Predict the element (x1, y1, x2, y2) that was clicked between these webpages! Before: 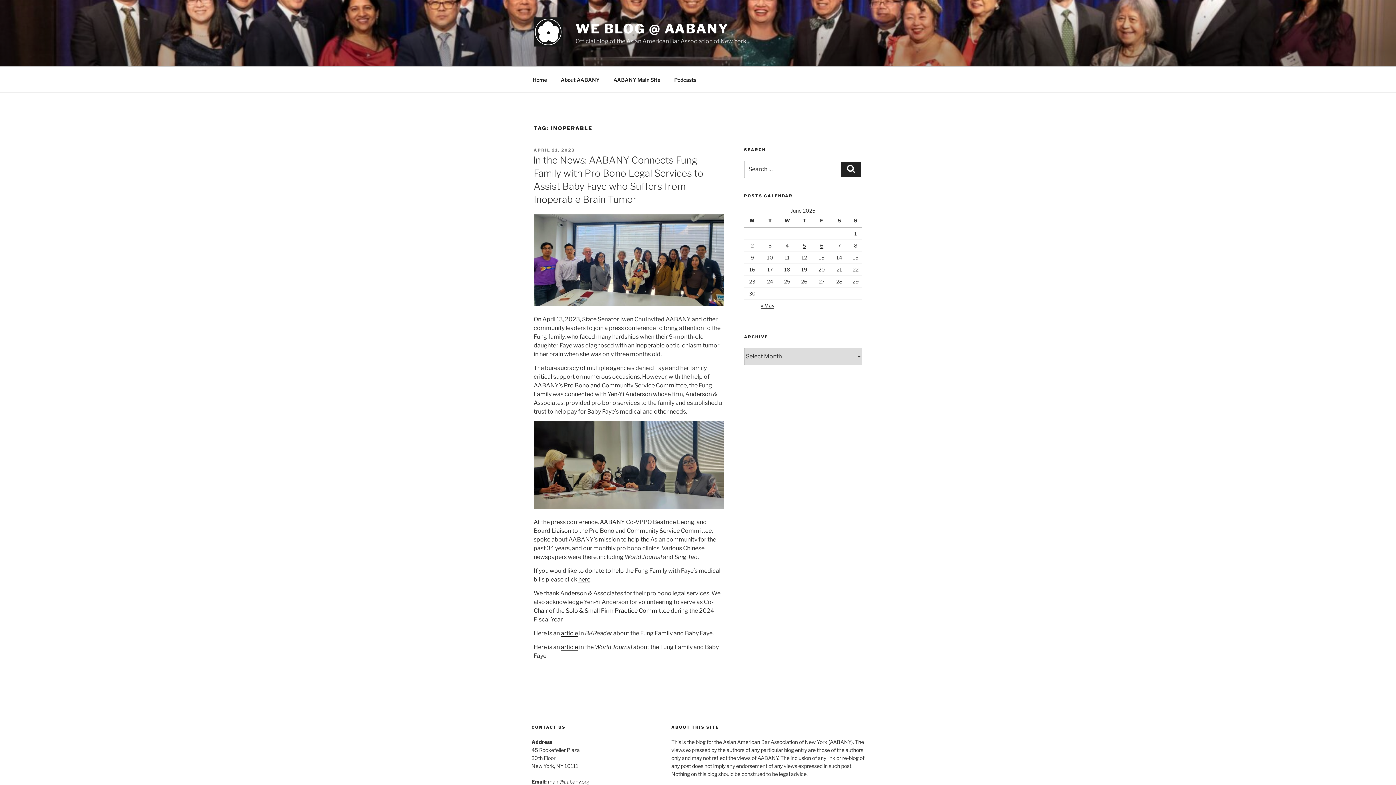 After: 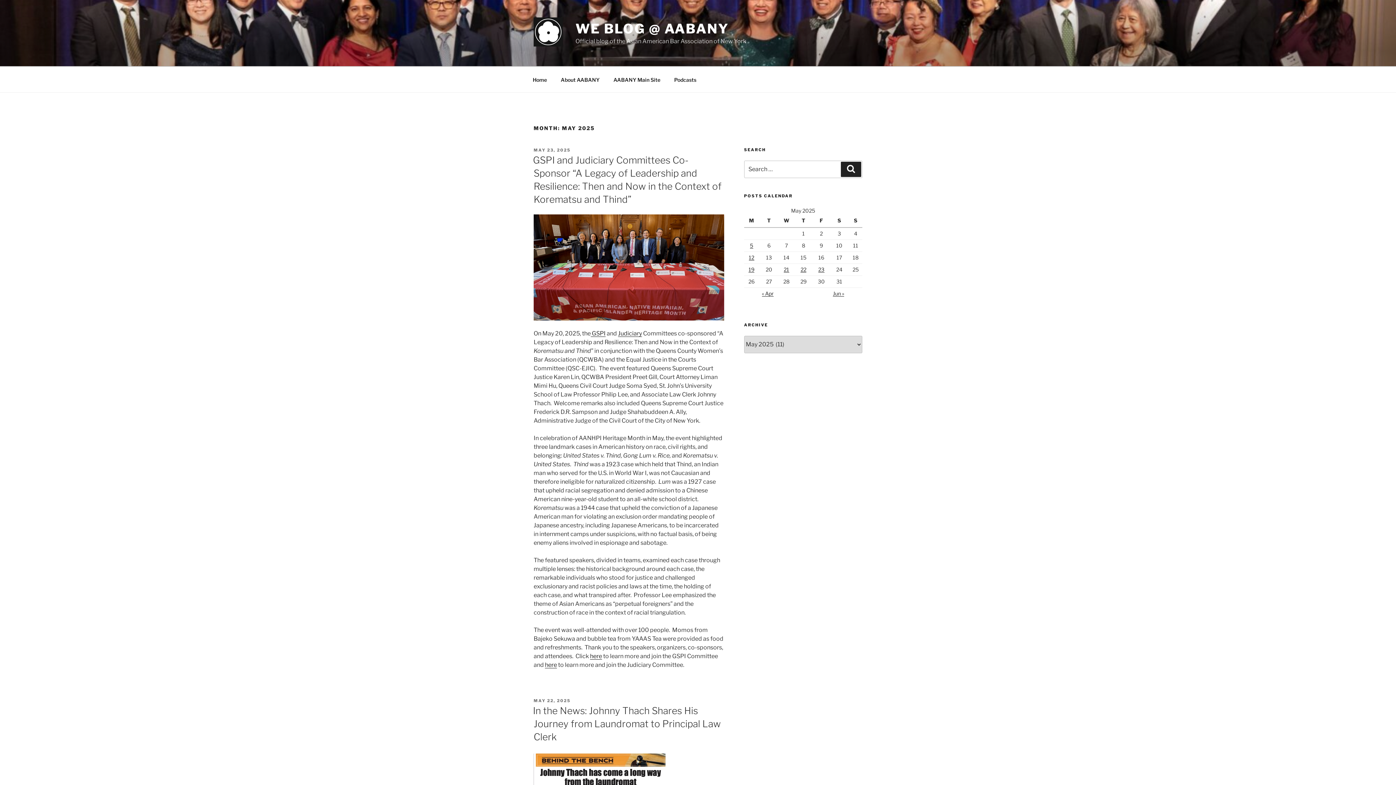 Action: bbox: (761, 302, 774, 308) label: « May